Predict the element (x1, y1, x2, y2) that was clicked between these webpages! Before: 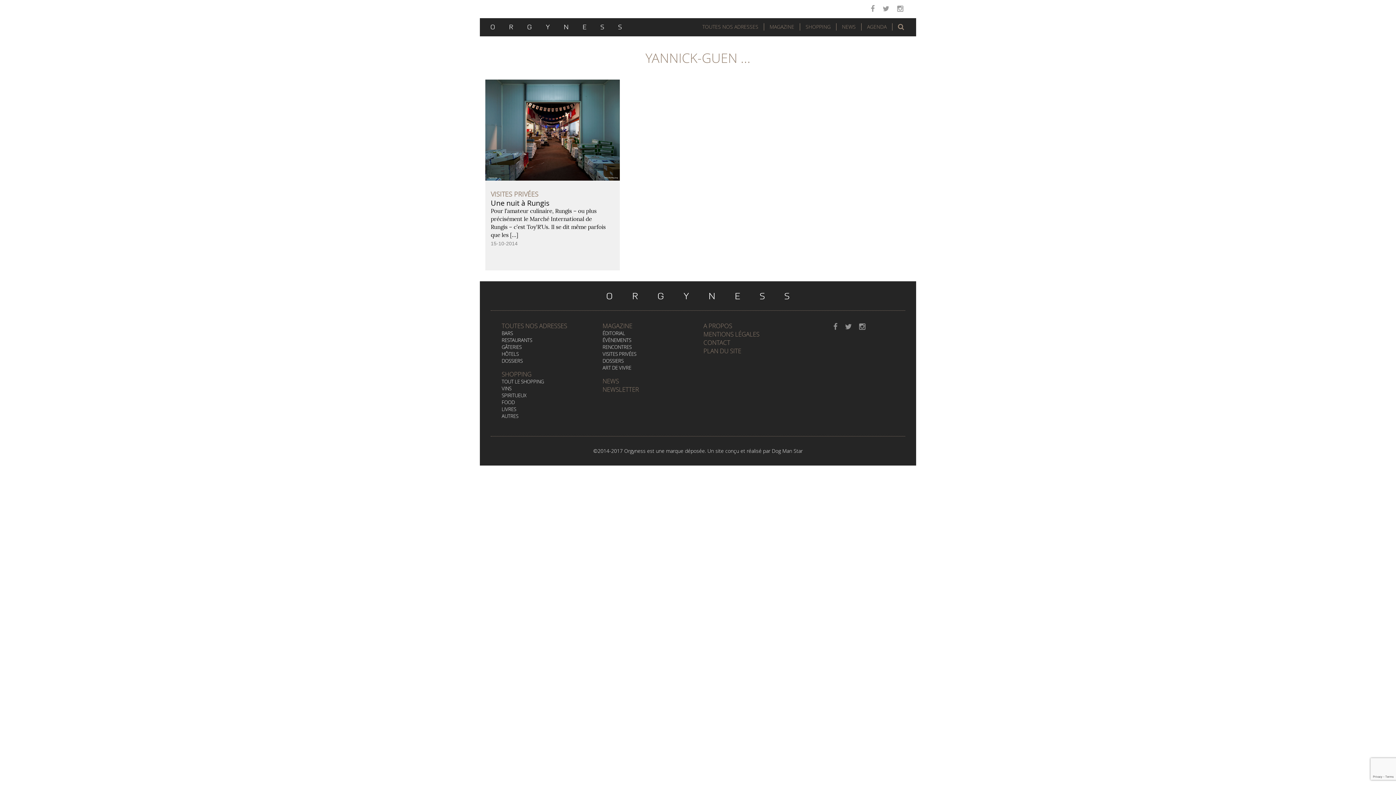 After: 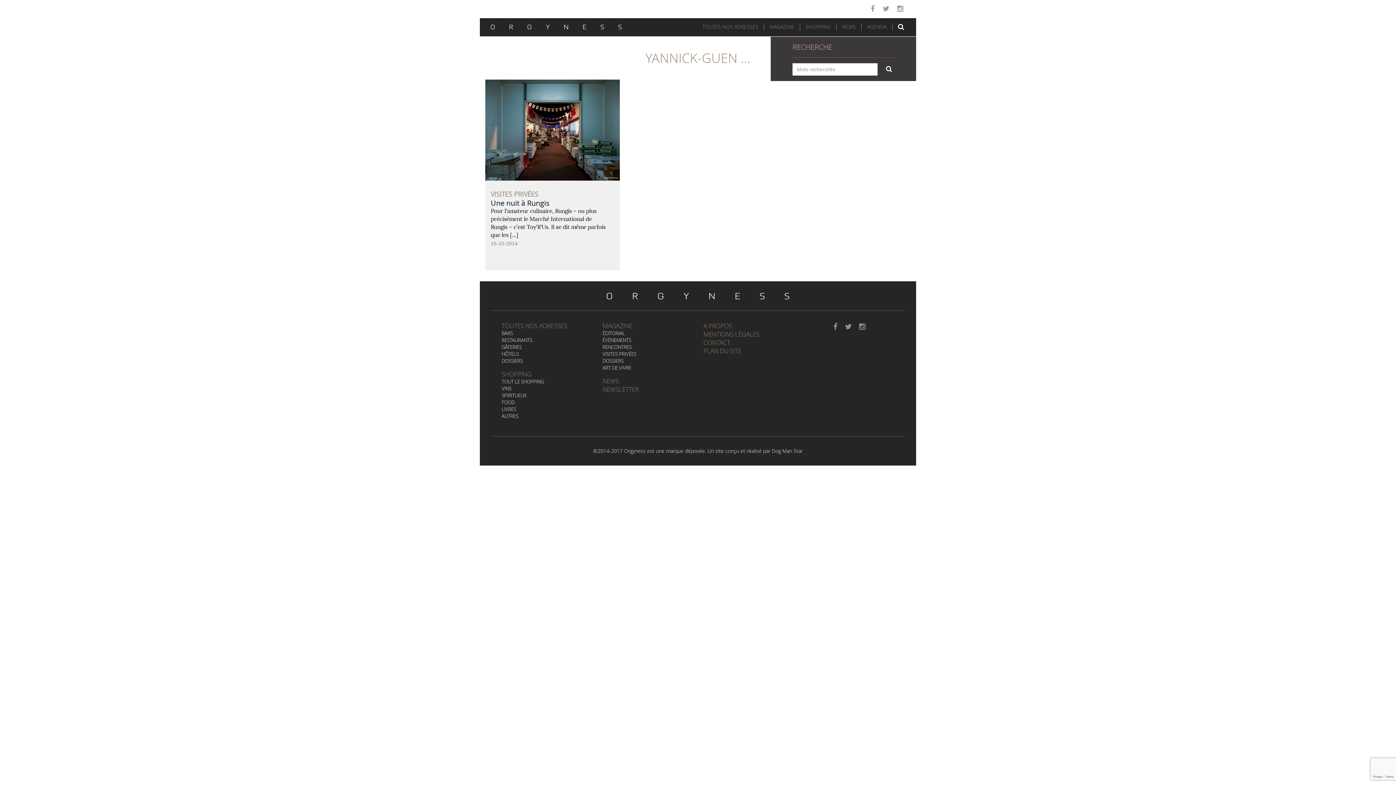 Action: bbox: (898, 23, 904, 30)